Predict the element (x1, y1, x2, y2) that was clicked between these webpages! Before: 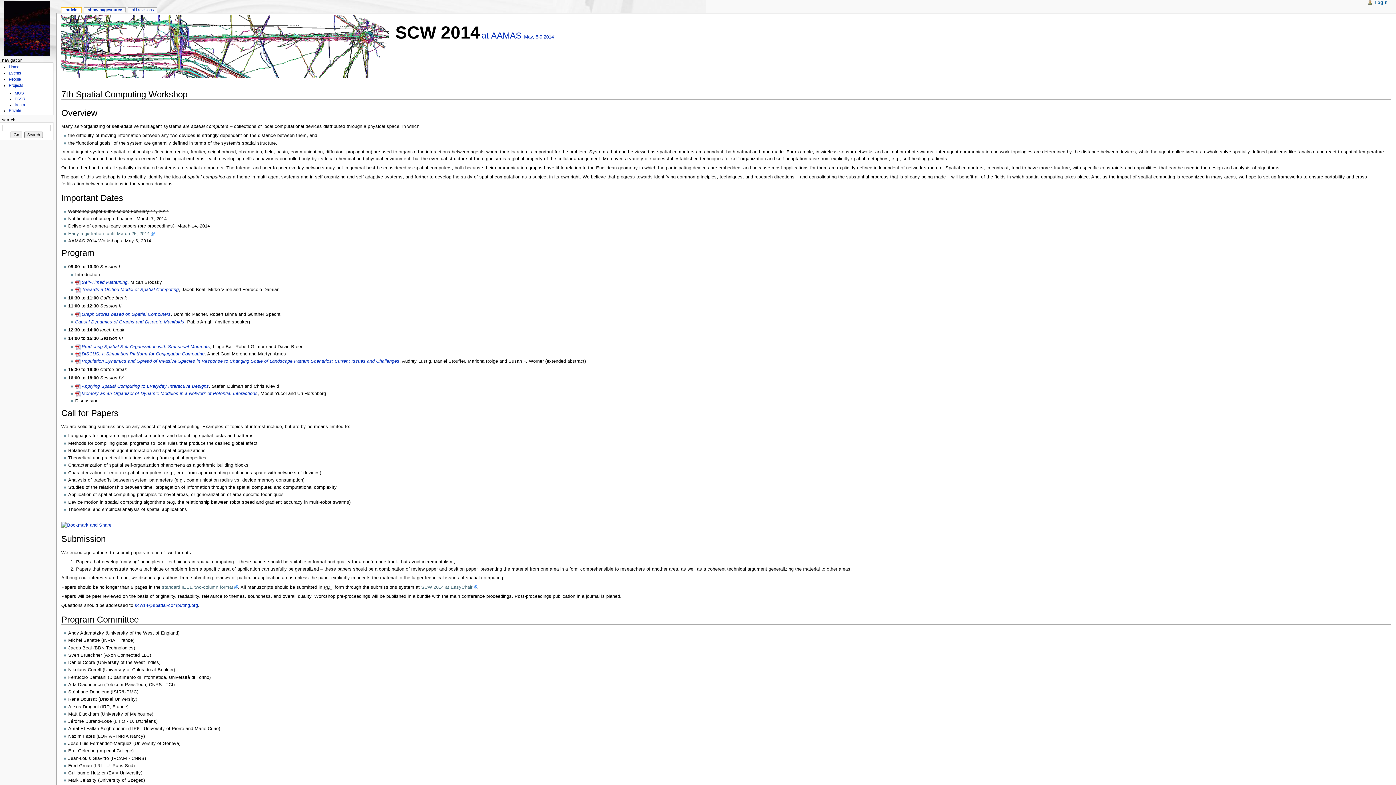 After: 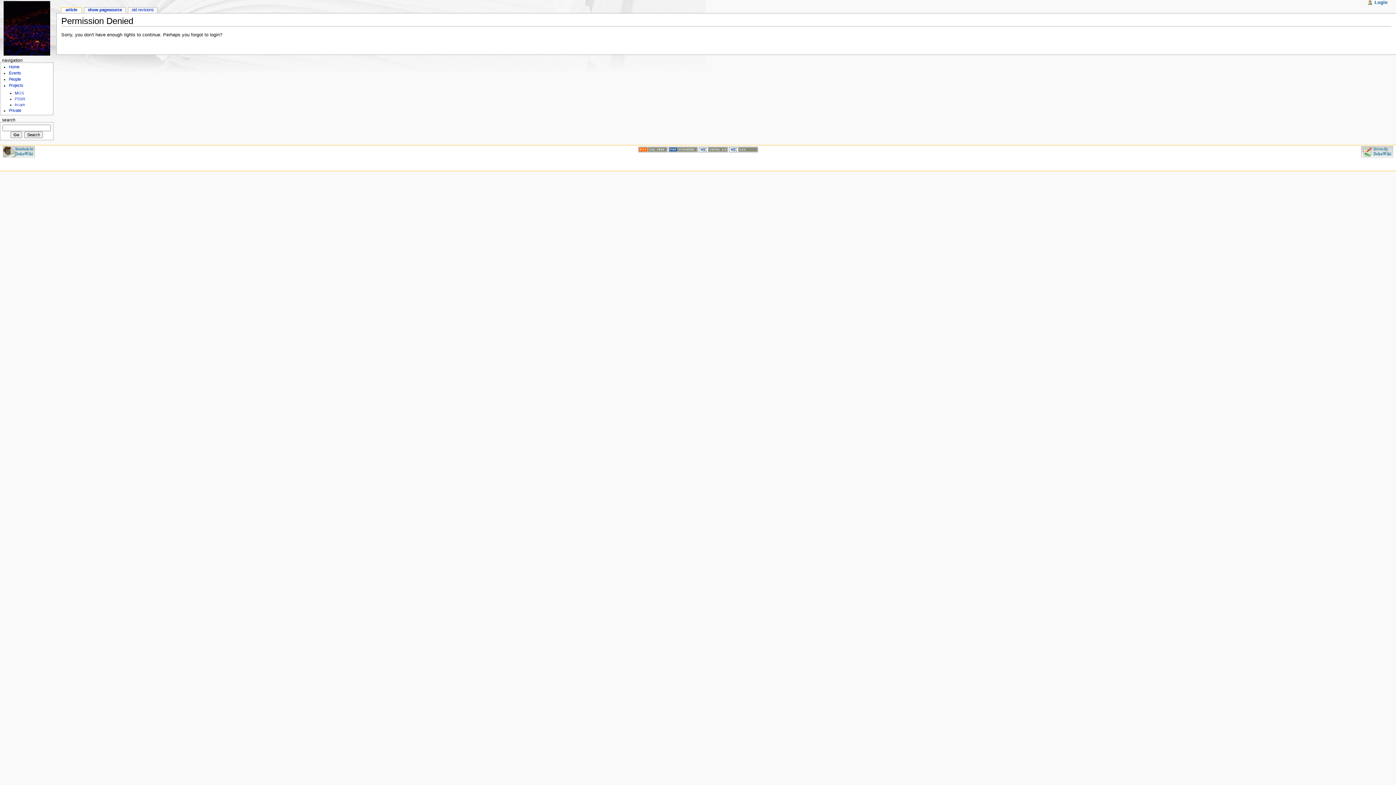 Action: label: PSSR bbox: (14, 96, 25, 100)